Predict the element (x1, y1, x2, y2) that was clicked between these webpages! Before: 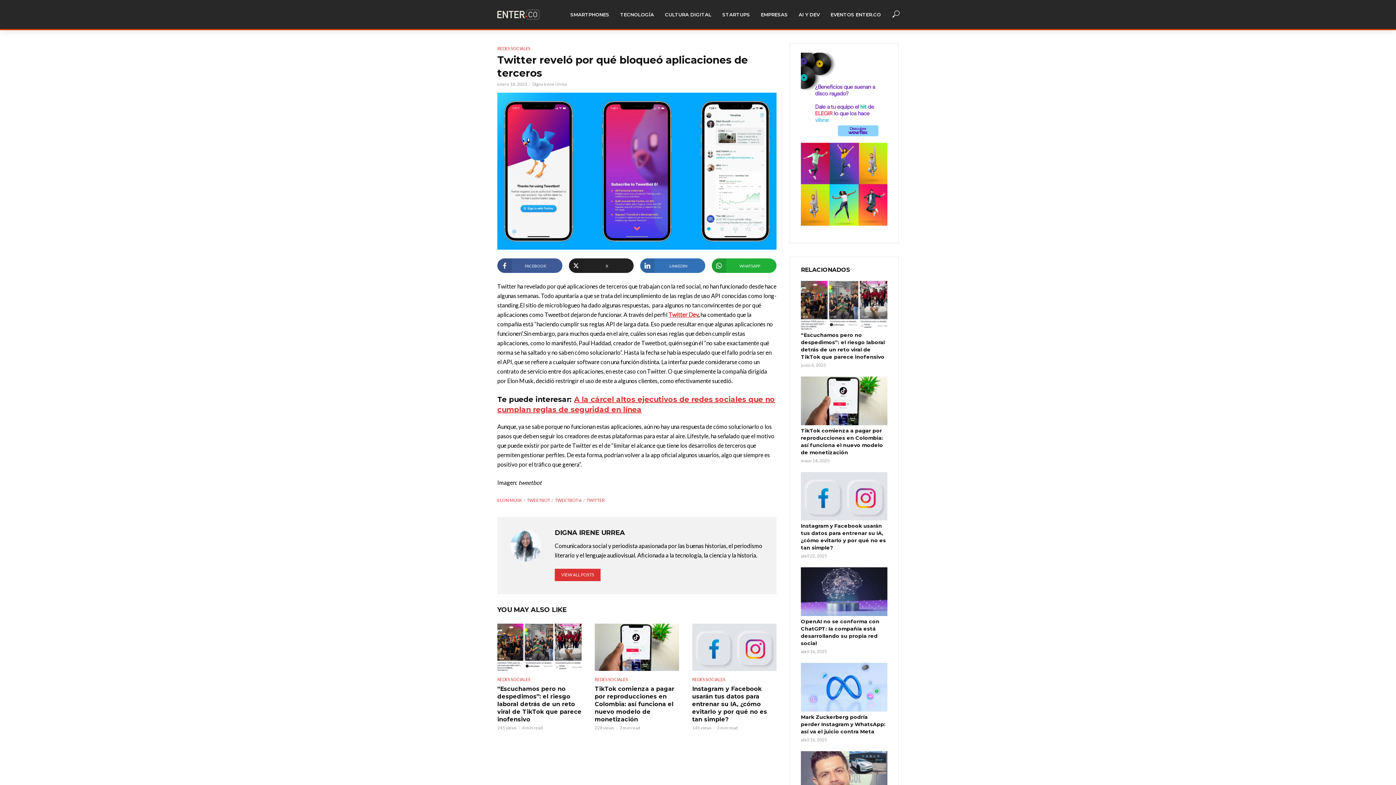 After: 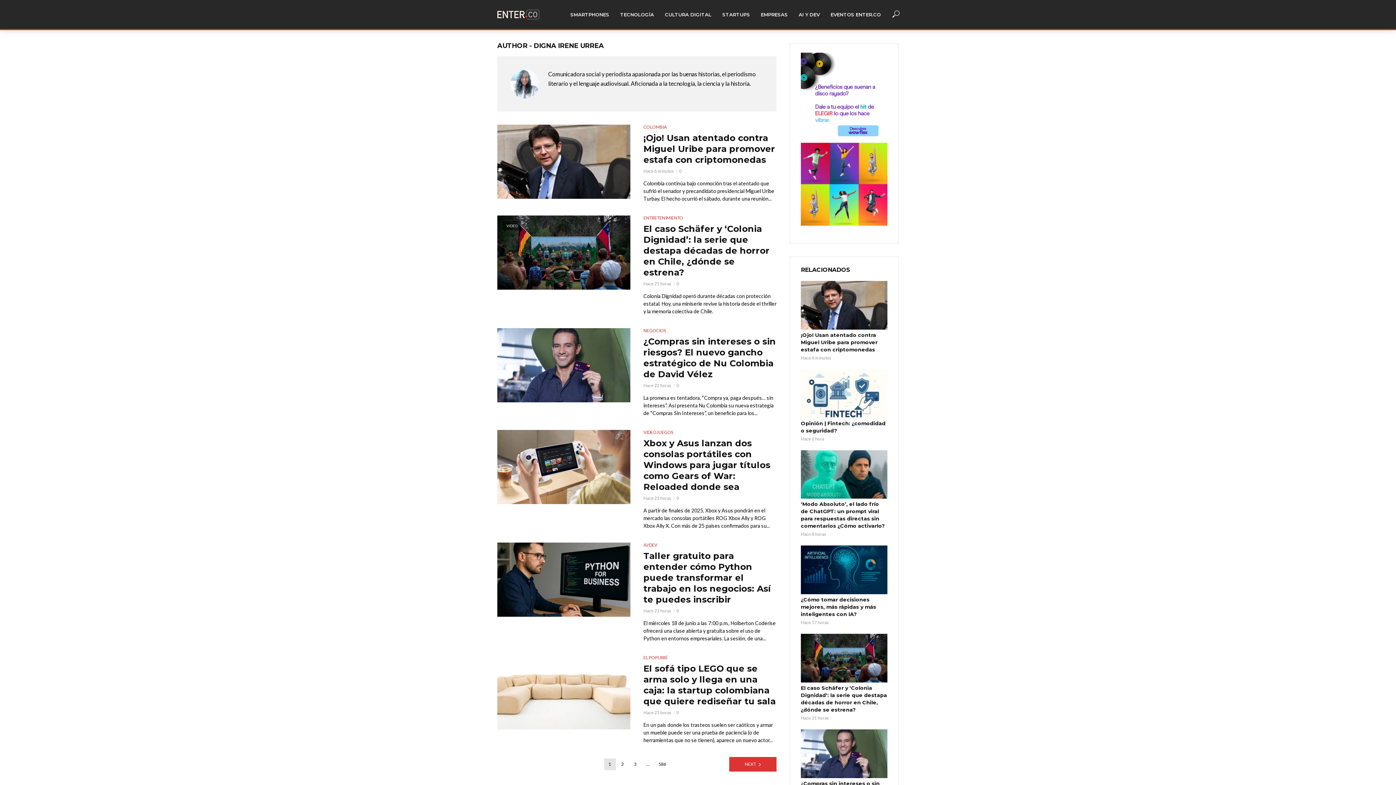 Action: label: VIEW ALL POSTS bbox: (554, 569, 600, 581)